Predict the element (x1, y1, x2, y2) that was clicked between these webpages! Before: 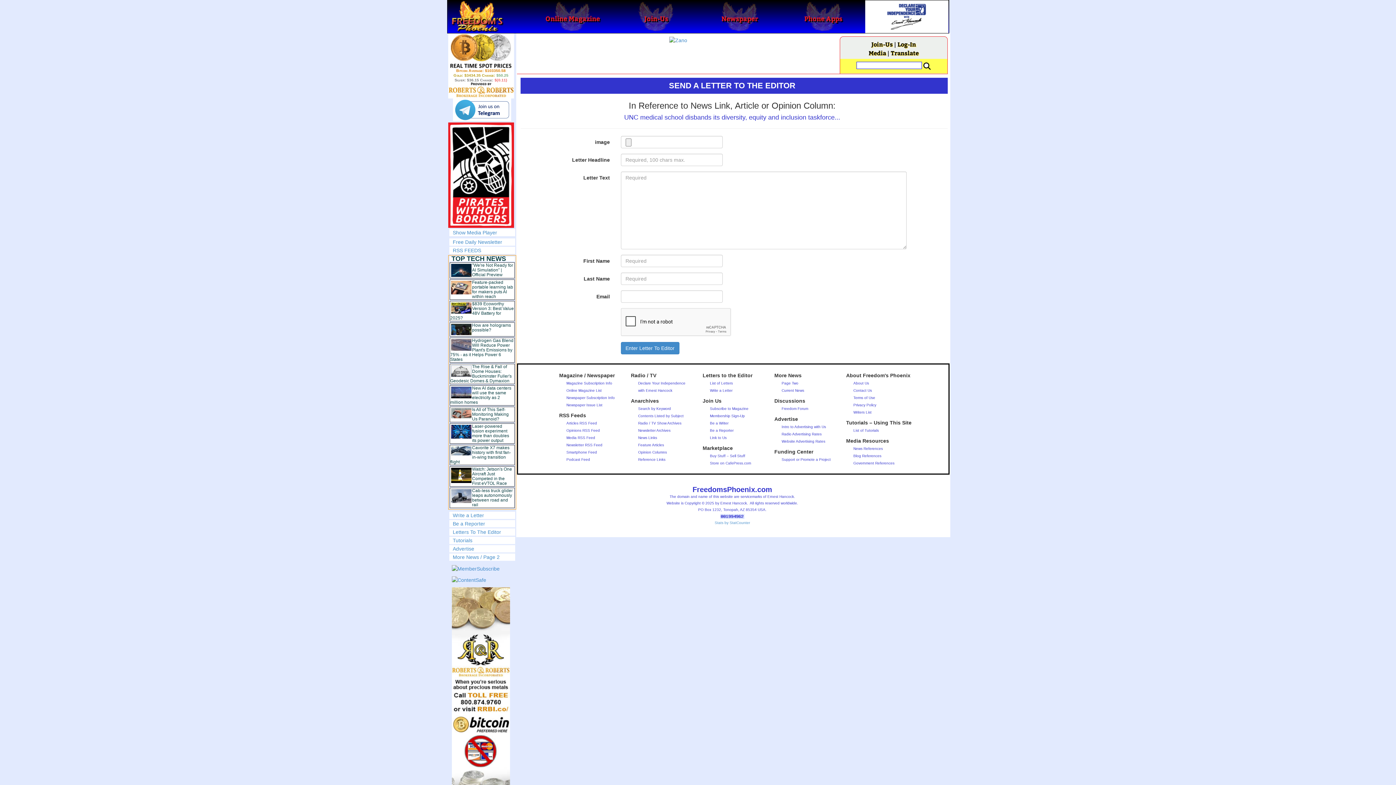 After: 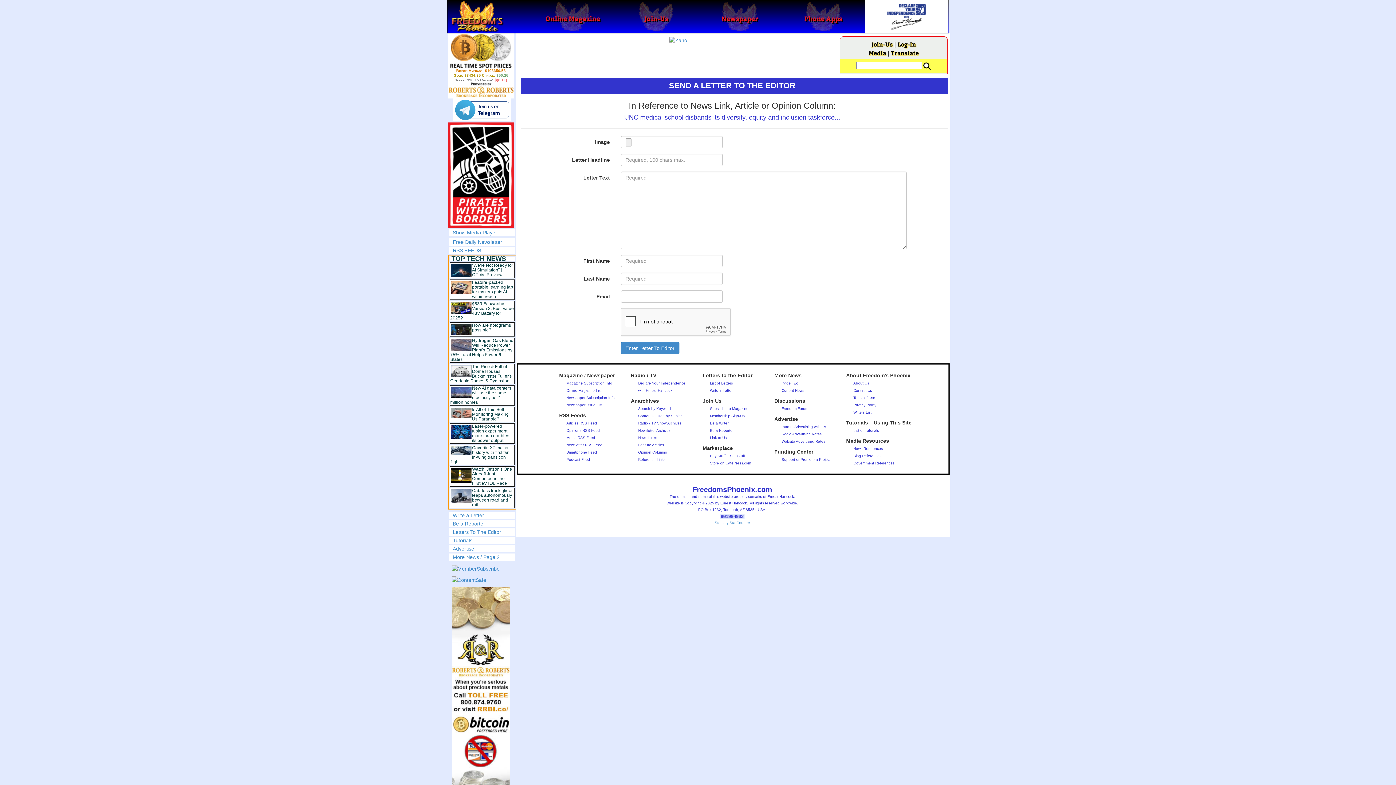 Action: bbox: (720, 514, 744, 518)